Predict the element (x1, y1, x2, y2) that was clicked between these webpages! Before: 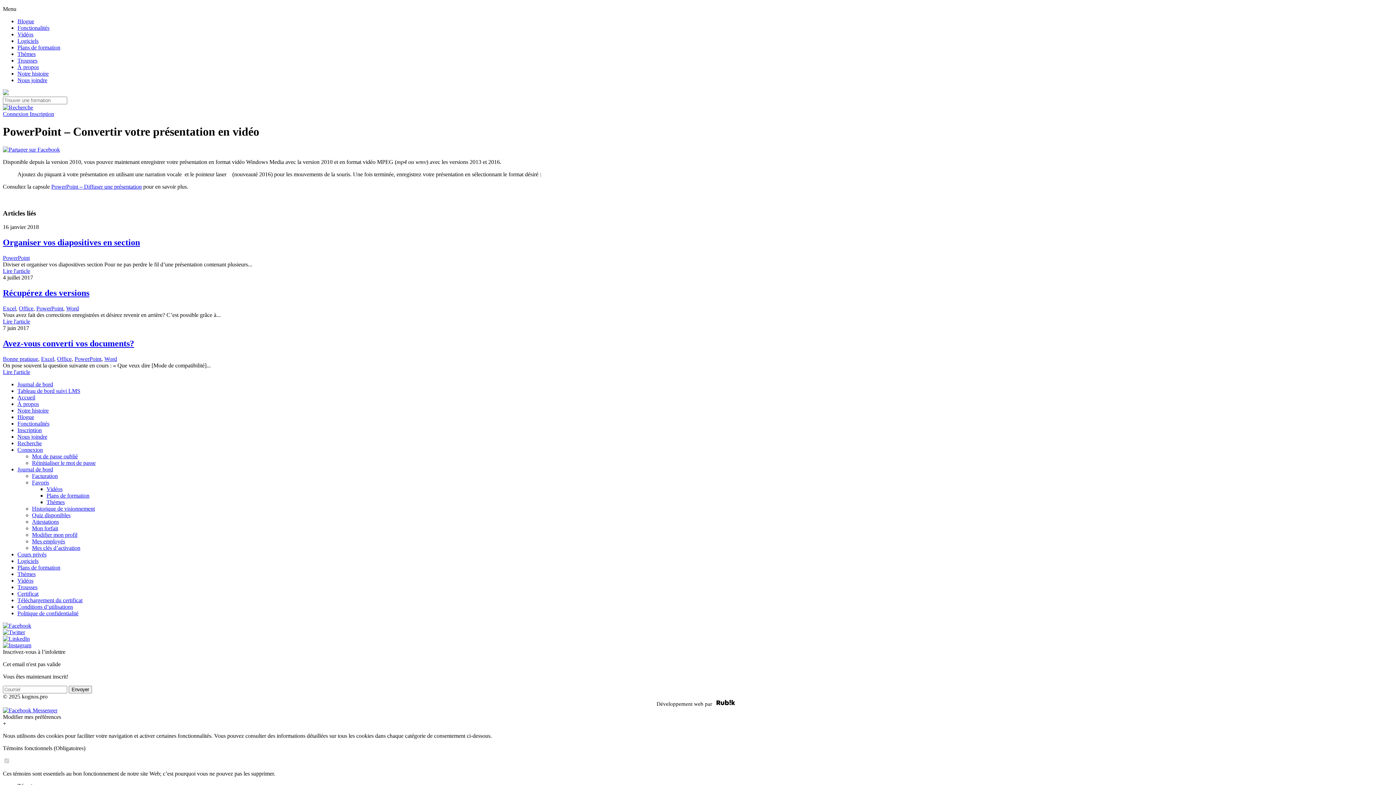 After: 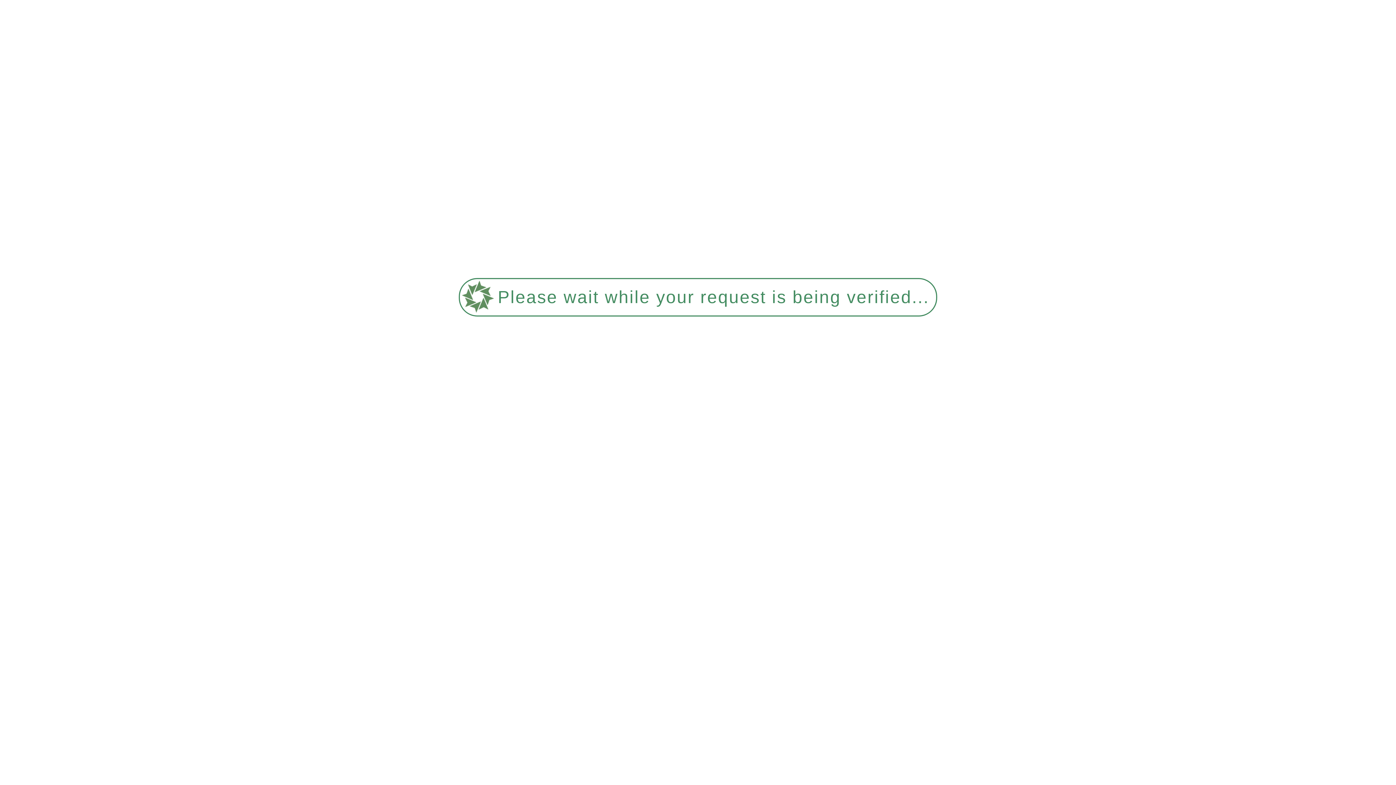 Action: label: Vidéos bbox: (17, 31, 33, 37)